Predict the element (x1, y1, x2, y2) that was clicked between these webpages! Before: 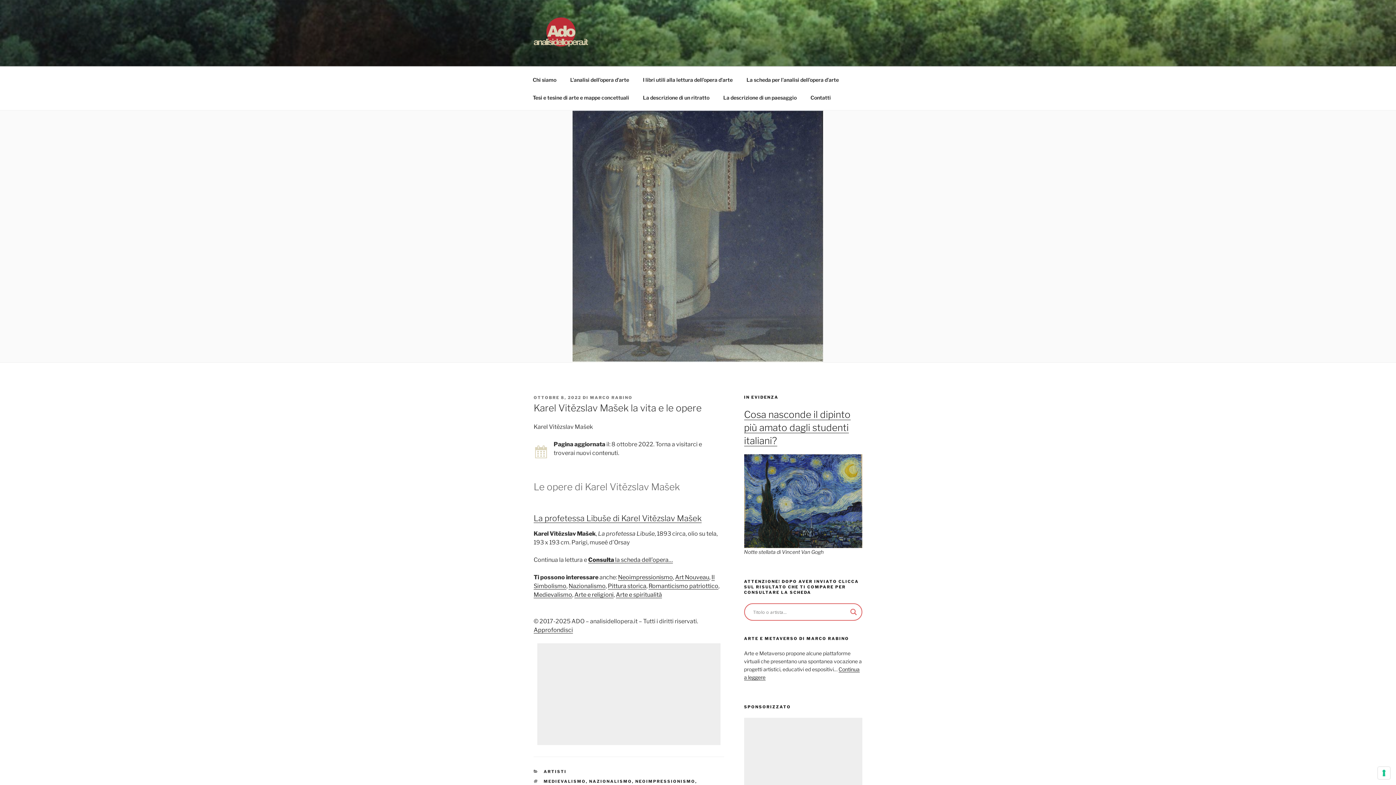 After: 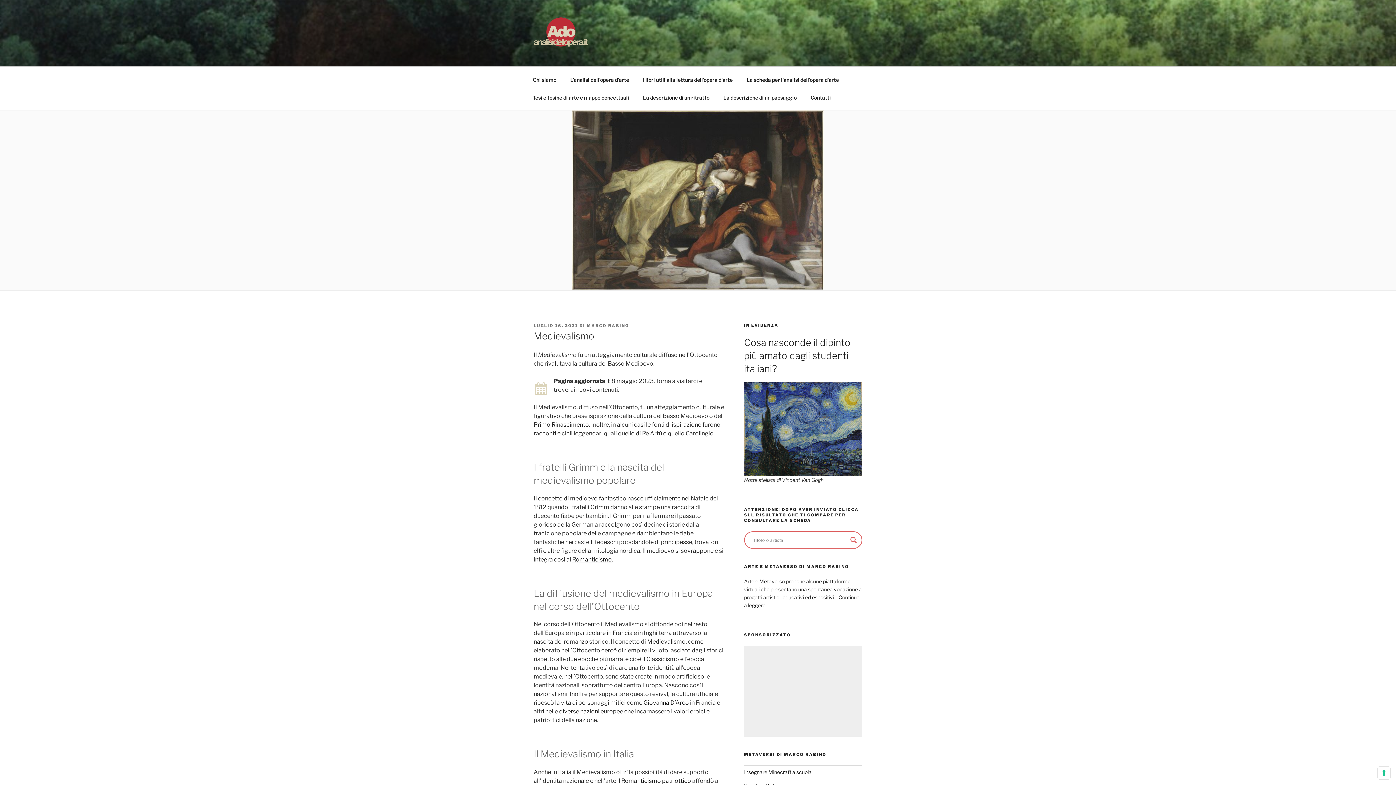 Action: label: Medievalismo bbox: (533, 591, 572, 598)